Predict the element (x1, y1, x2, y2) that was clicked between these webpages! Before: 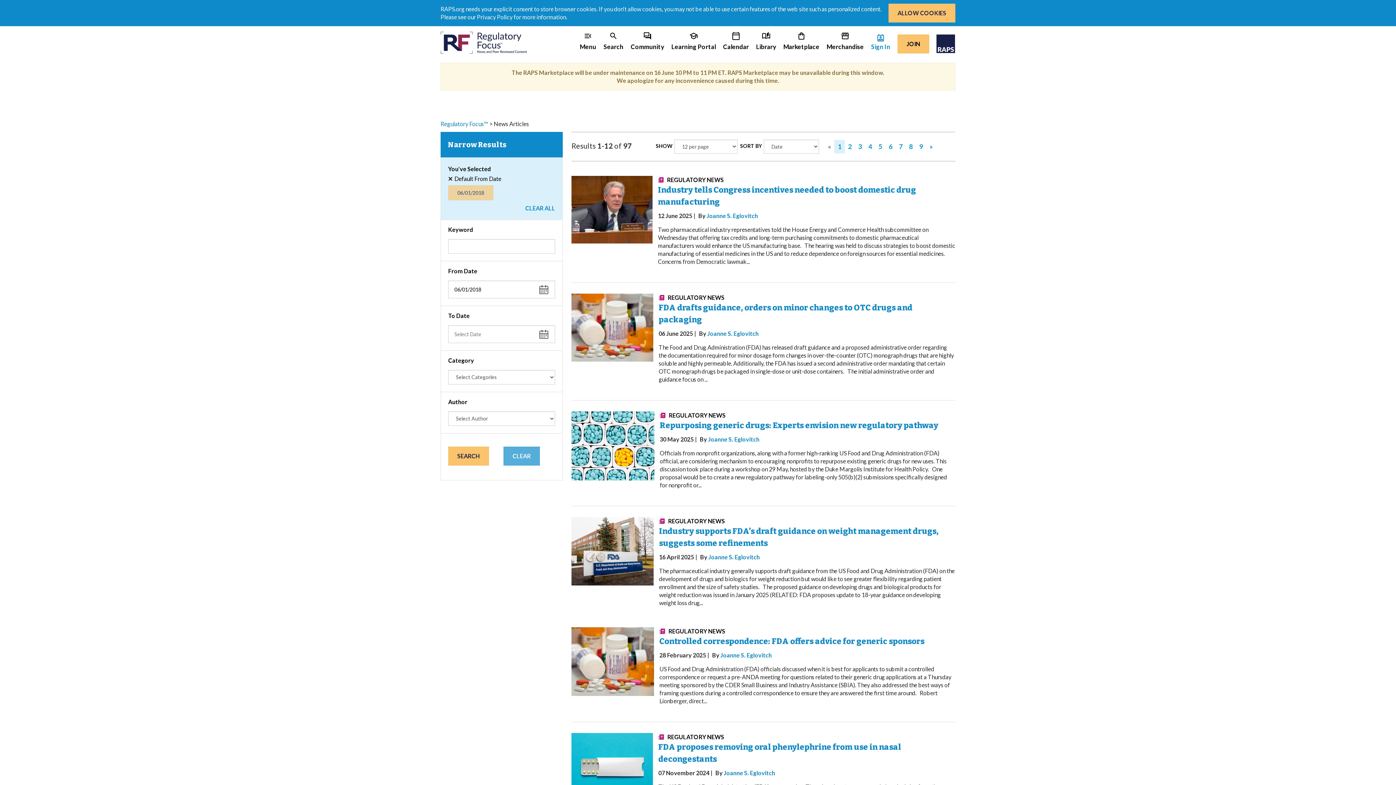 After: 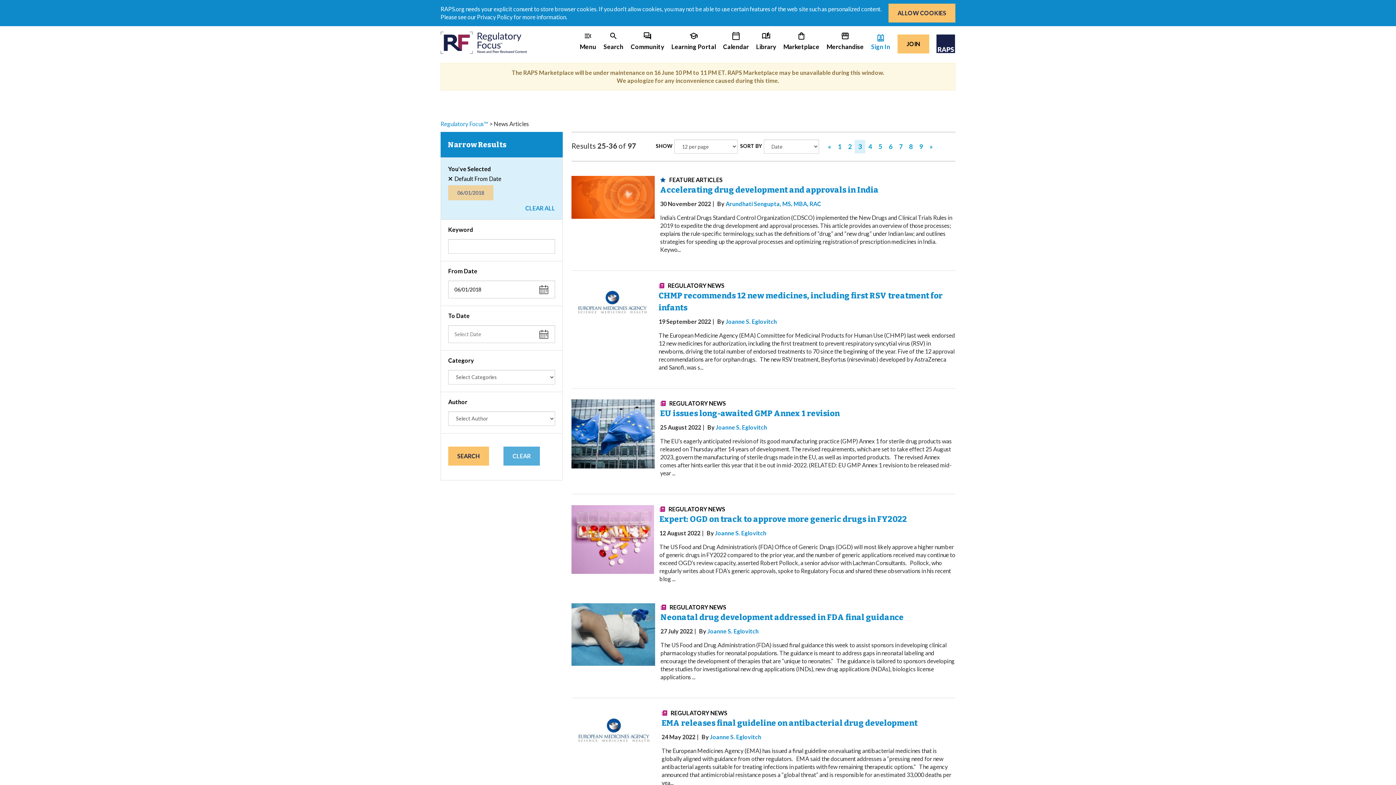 Action: label: 3 bbox: (854, 139, 865, 153)